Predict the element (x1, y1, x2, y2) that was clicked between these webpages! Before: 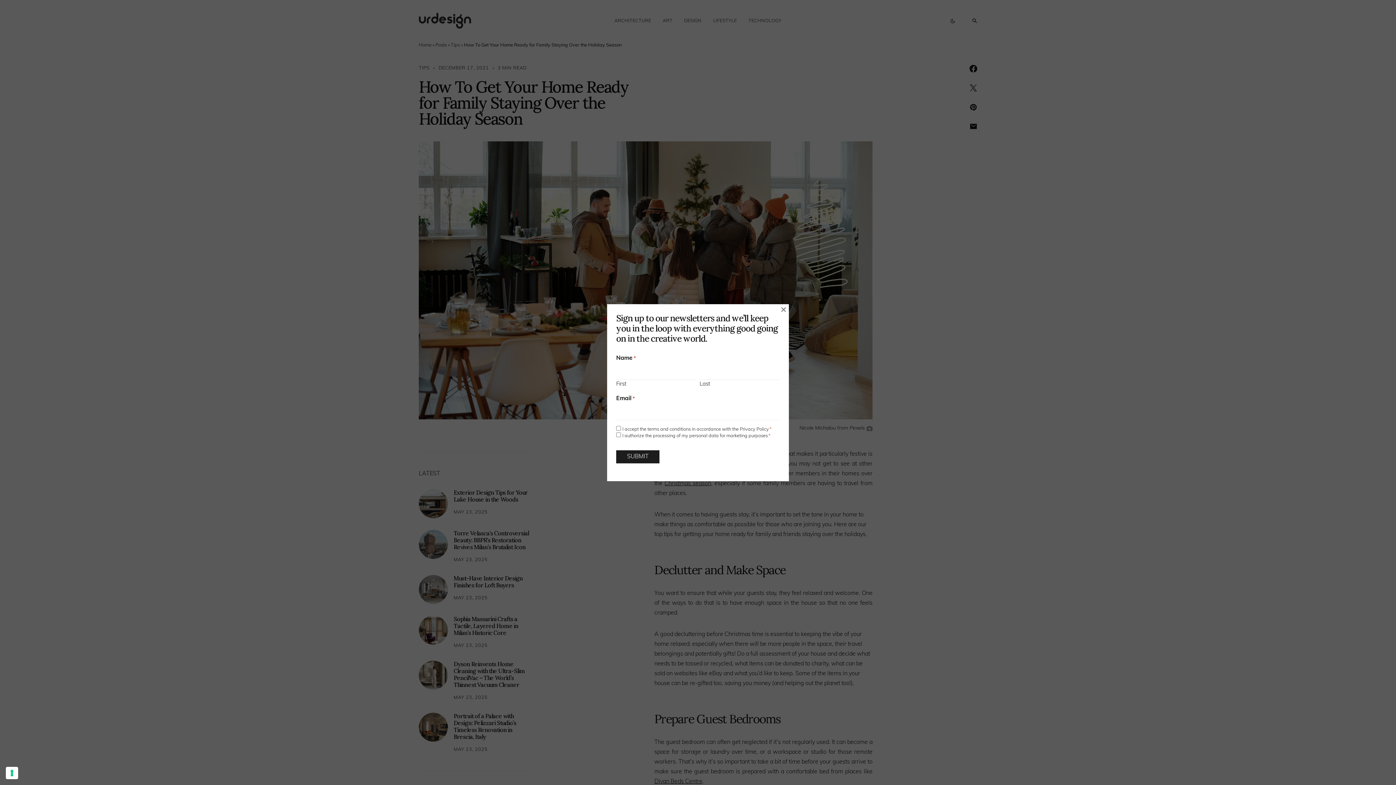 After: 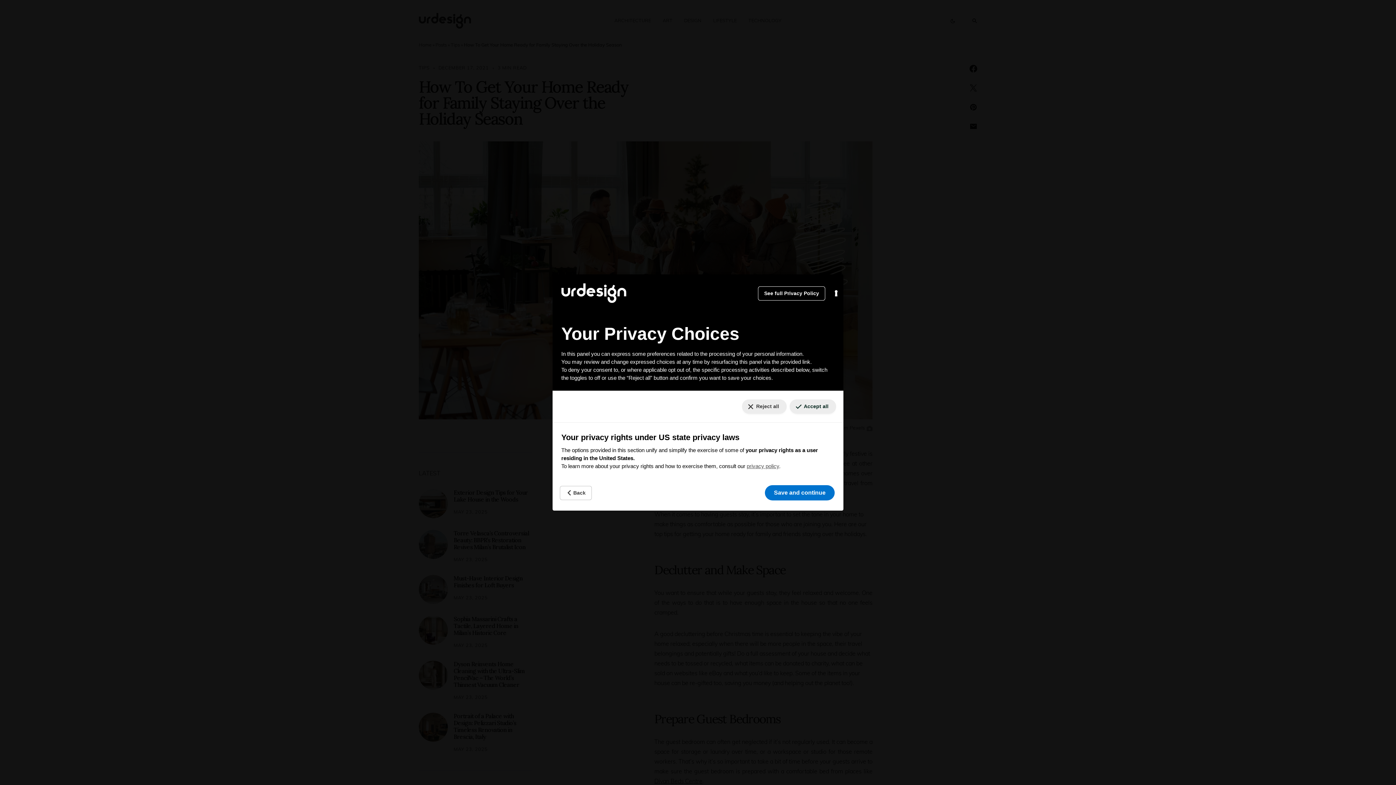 Action: label: Your consent preferences for tracking technologies bbox: (5, 767, 18, 779)